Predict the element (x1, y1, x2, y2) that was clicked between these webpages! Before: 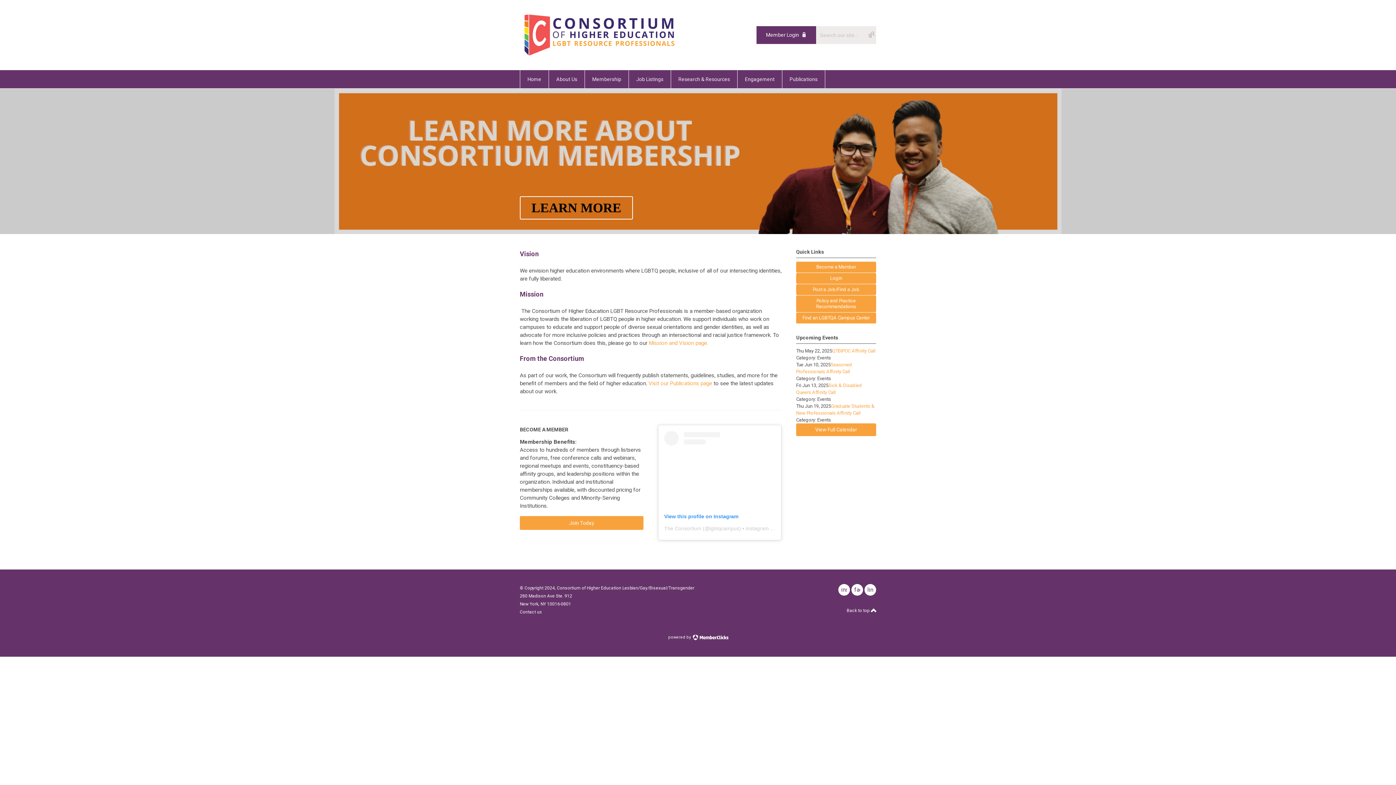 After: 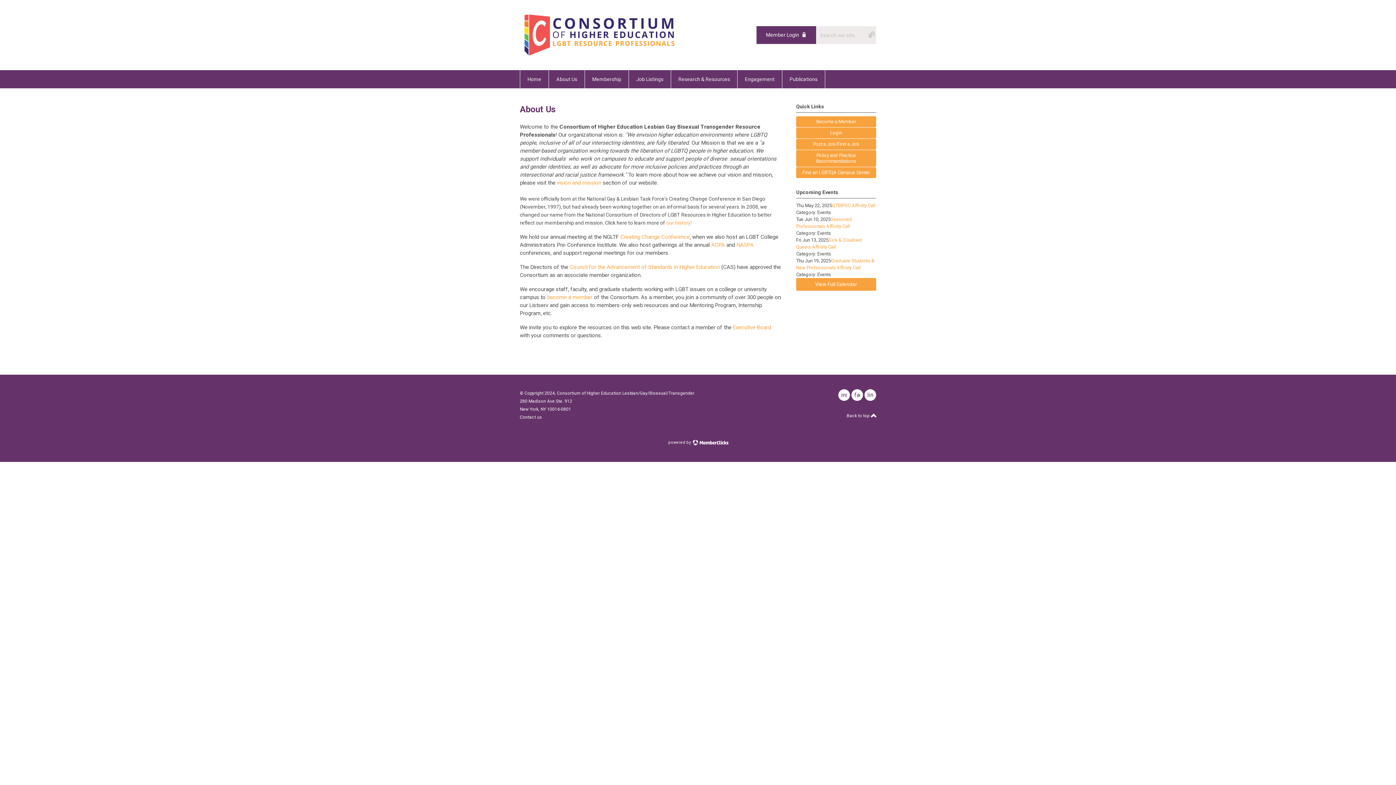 Action: label: About Us bbox: (549, 70, 585, 88)